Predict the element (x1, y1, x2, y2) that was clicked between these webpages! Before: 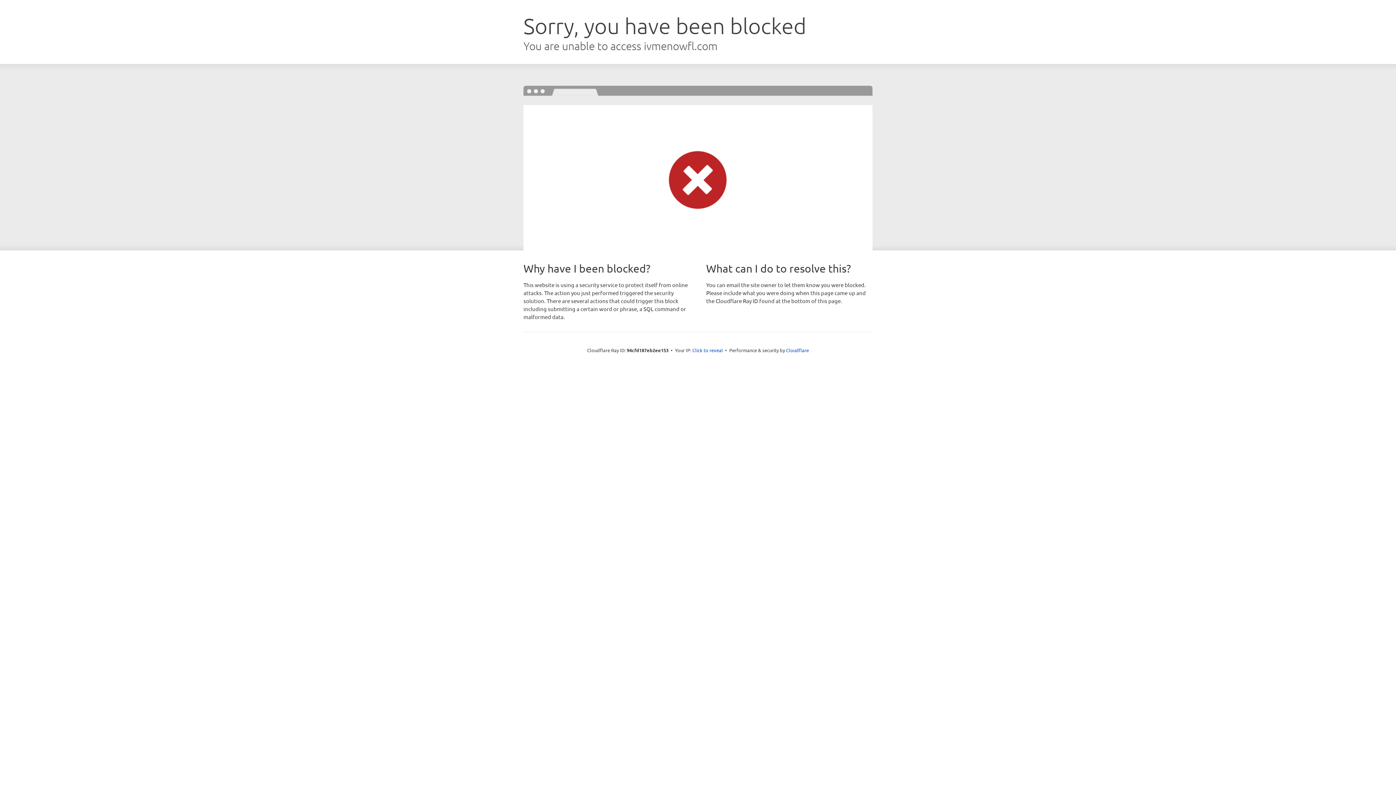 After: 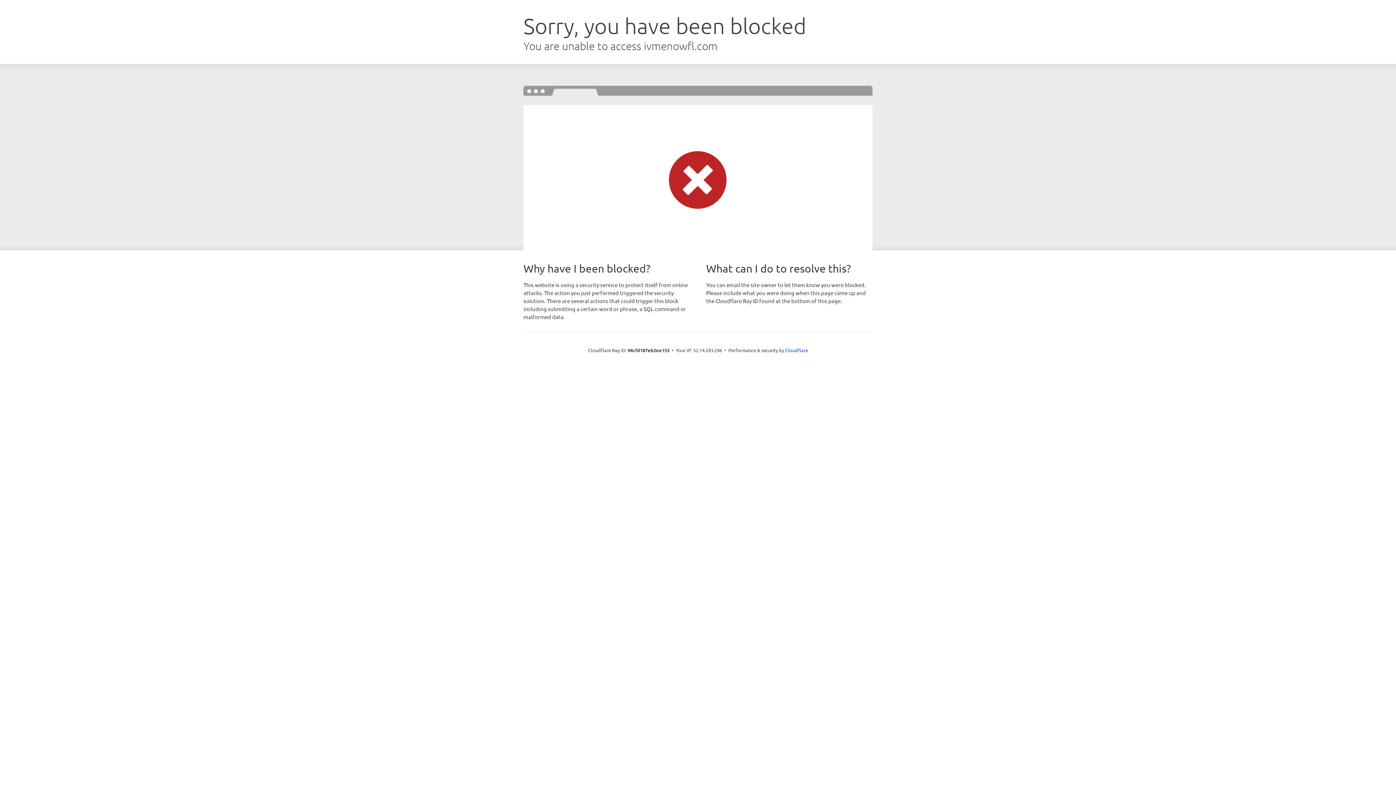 Action: bbox: (692, 346, 723, 353) label: Click to reveal